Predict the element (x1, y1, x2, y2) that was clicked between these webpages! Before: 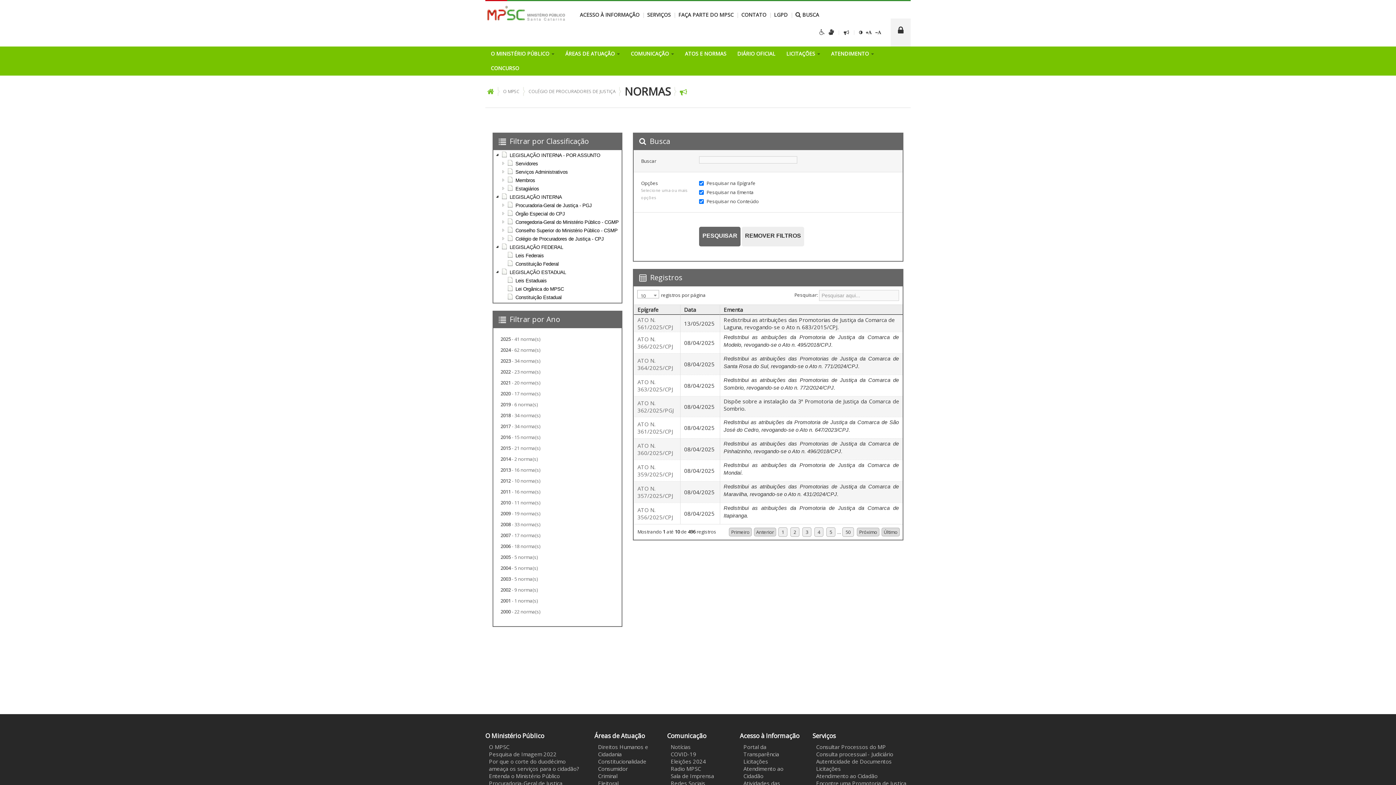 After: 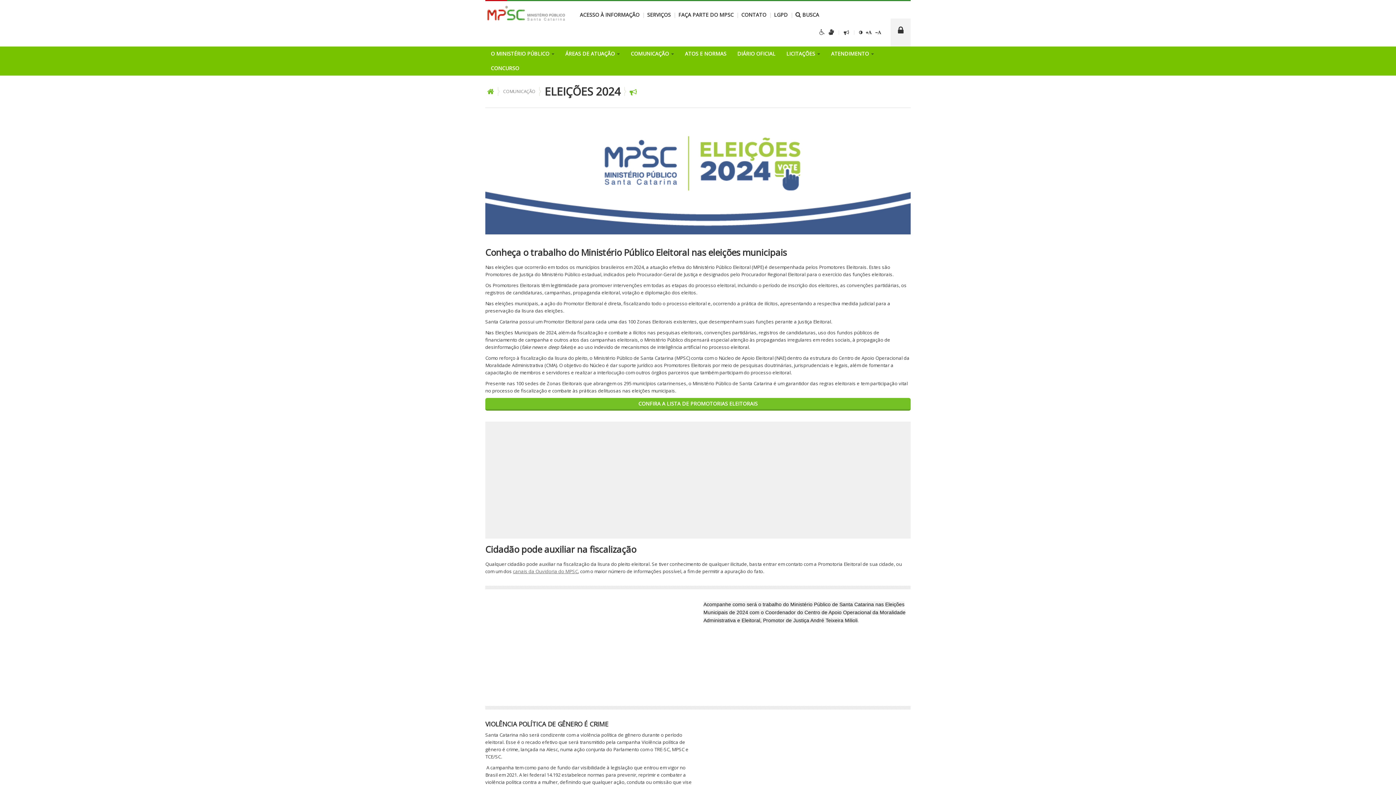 Action: label: Eleições 2024 bbox: (670, 758, 706, 765)